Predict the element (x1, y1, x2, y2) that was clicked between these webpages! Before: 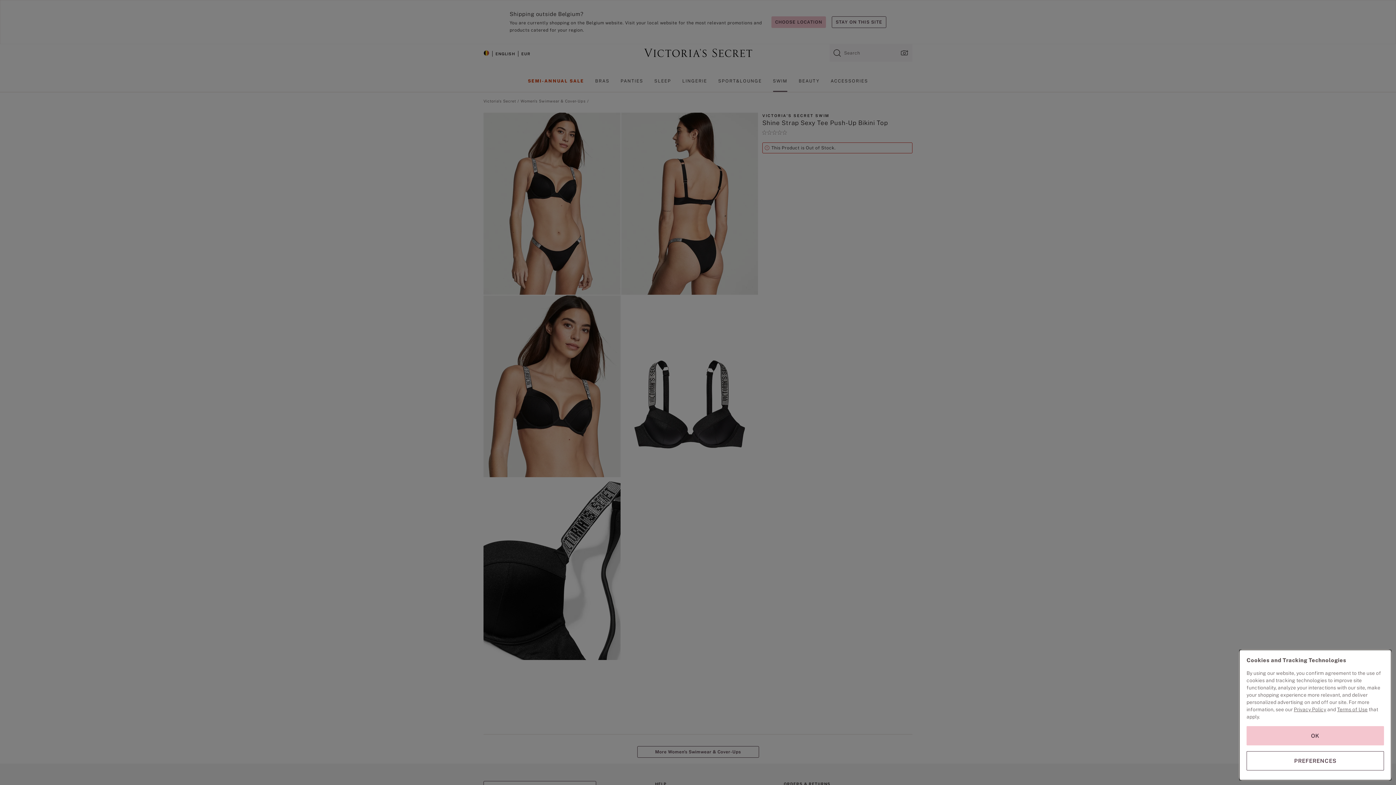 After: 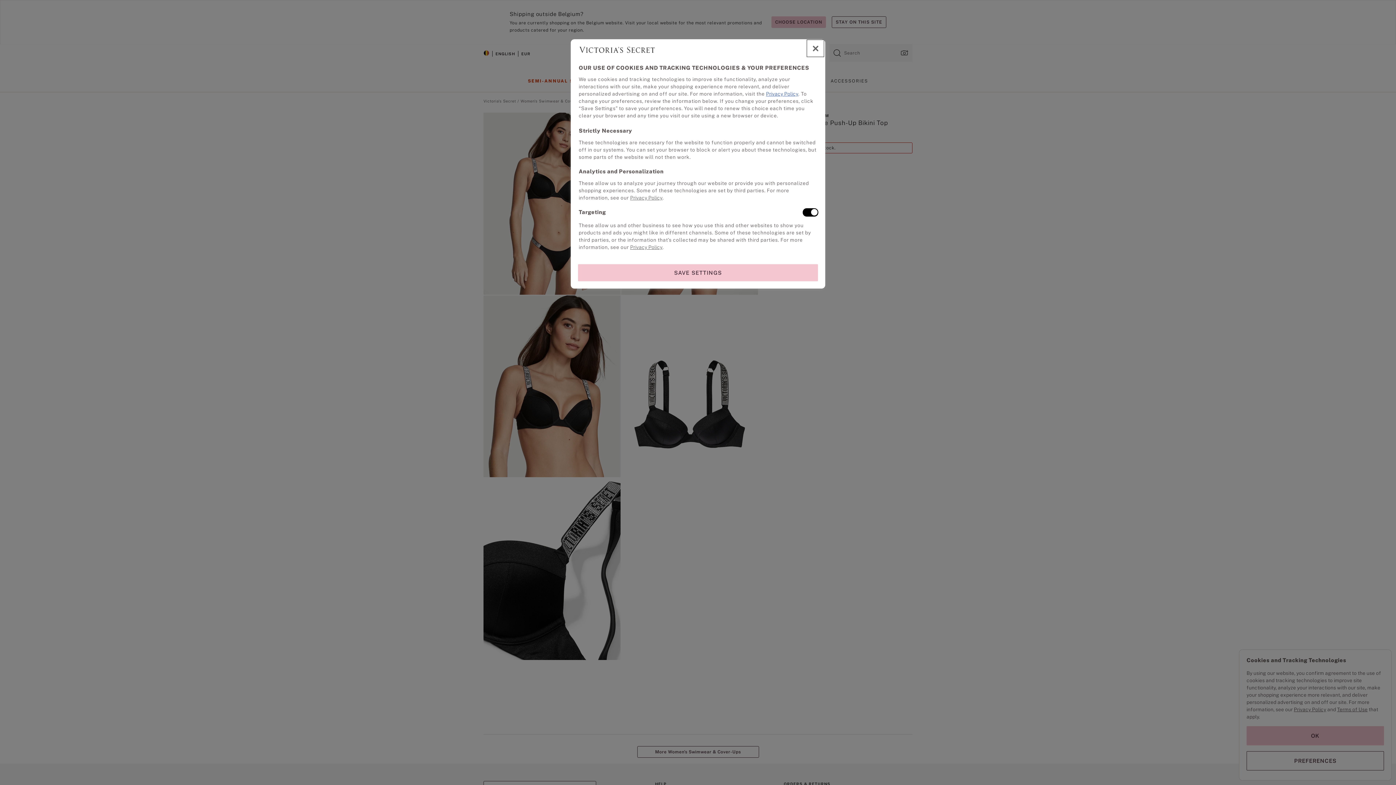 Action: label: PREFERENCES bbox: (1246, 751, 1384, 770)